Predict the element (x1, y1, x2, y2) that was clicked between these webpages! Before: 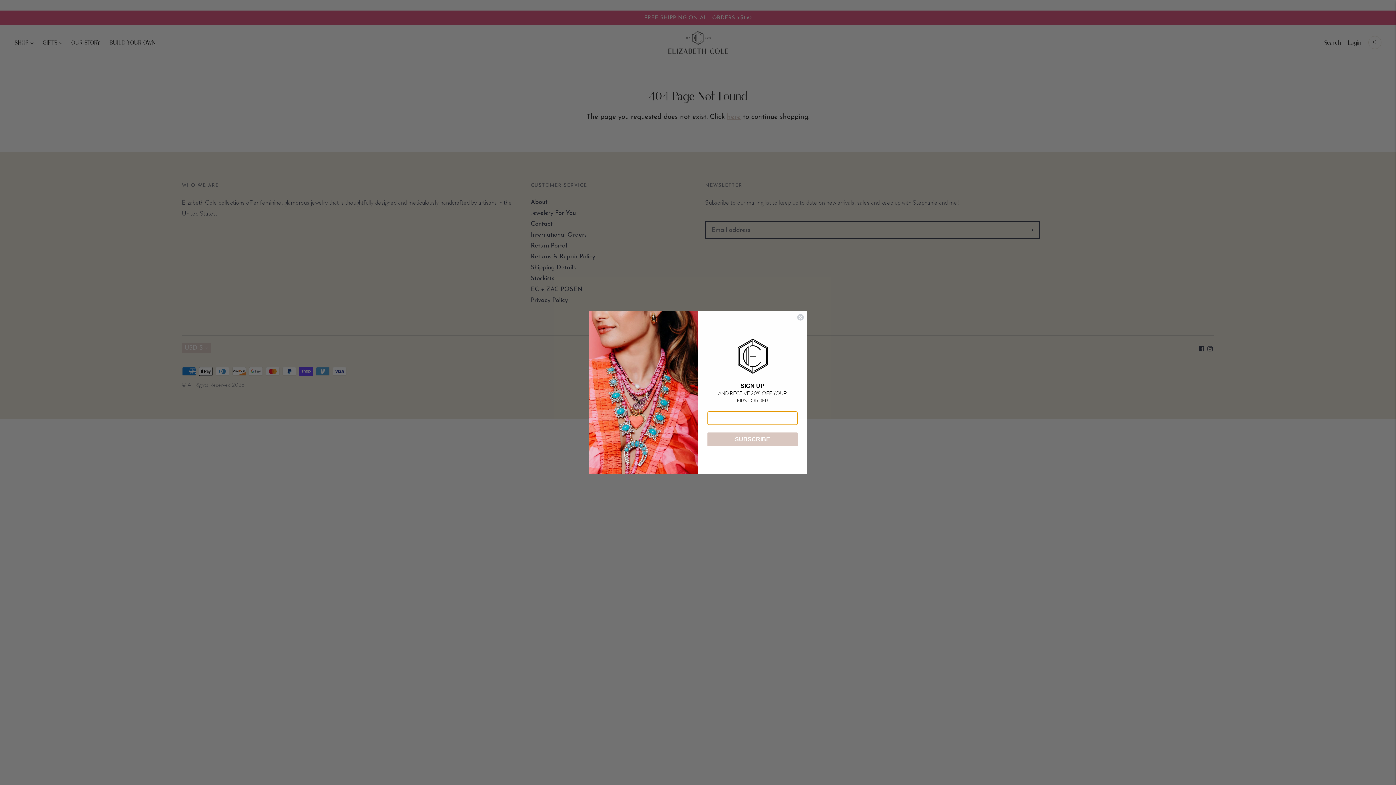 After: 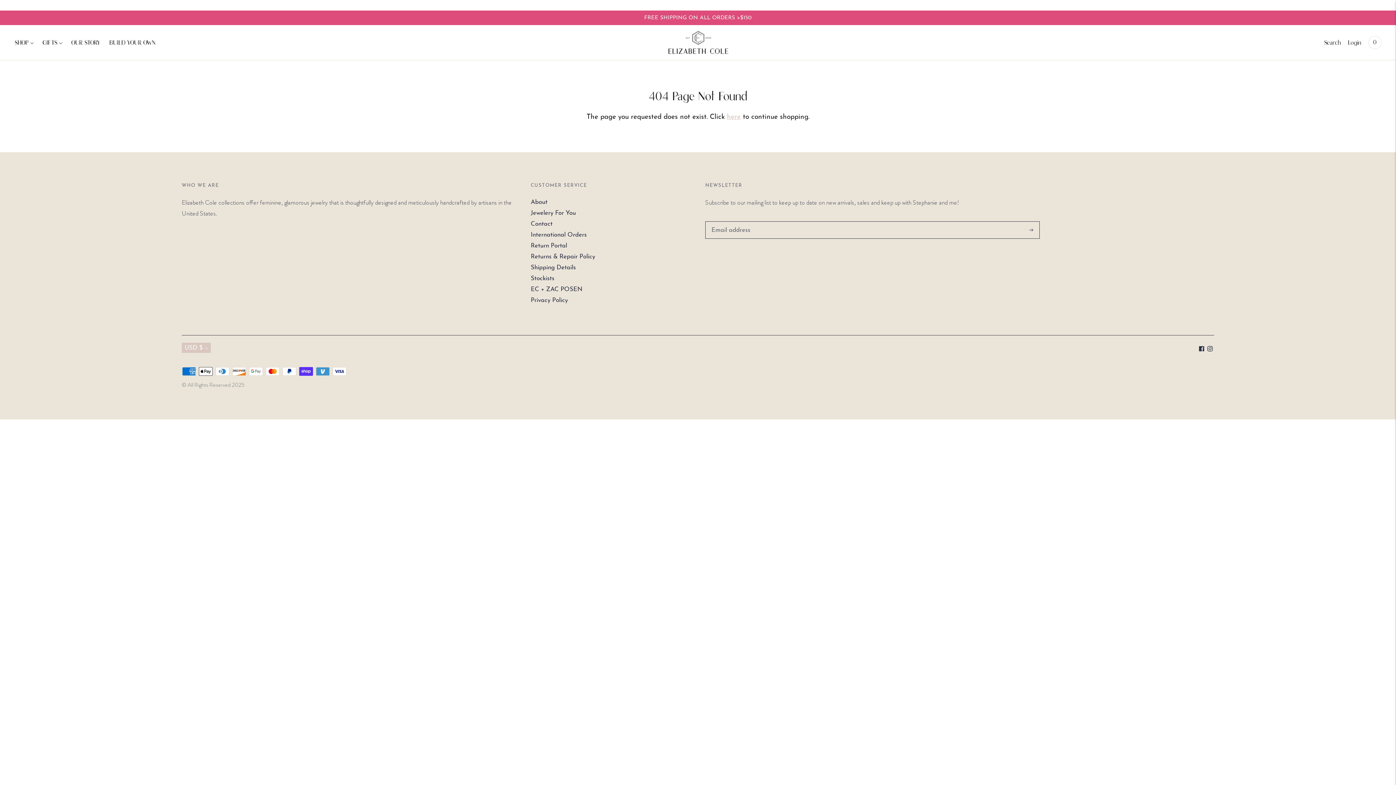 Action: label: Close dialog bbox: (797, 313, 804, 321)